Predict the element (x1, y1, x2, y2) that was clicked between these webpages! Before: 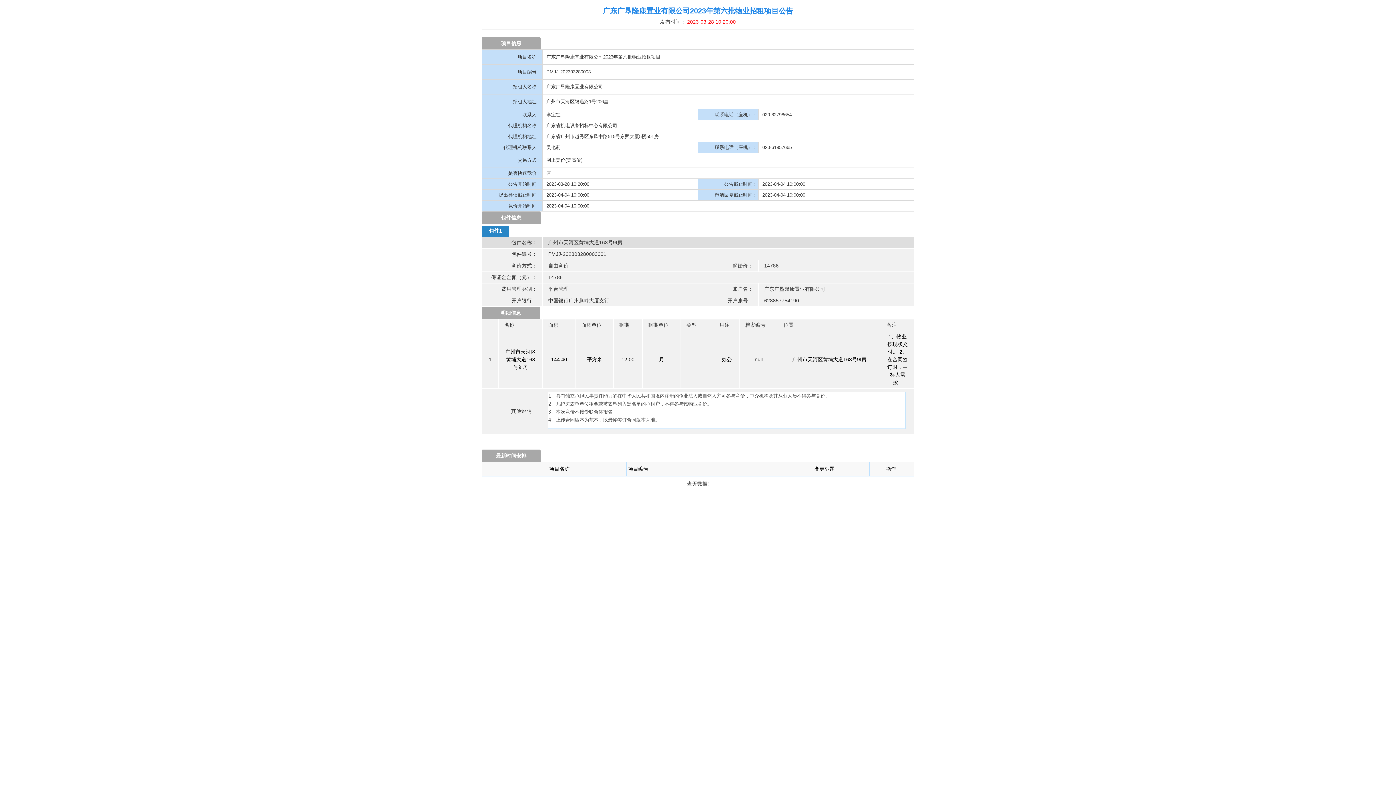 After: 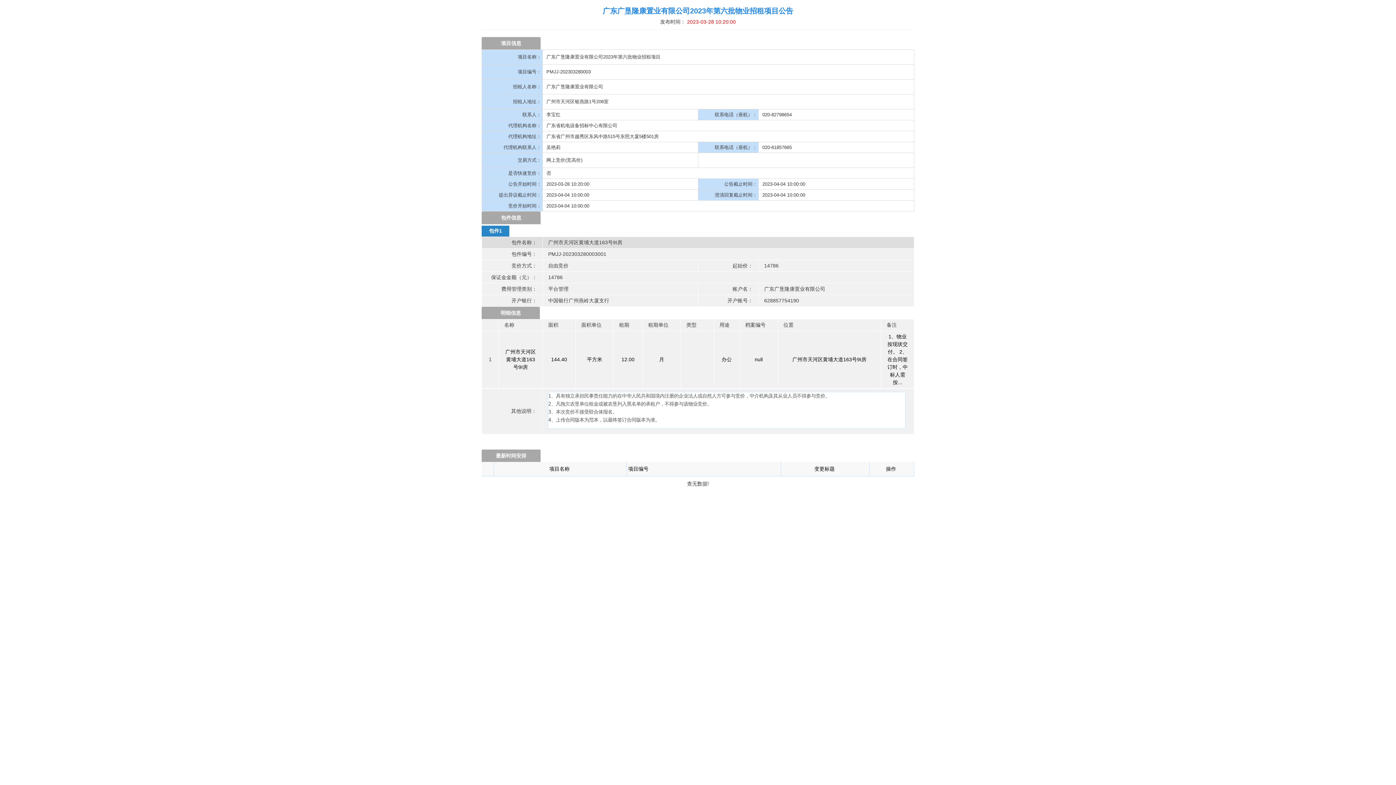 Action: bbox: (792, 356, 866, 362) label: 广州市天河区黄埔大道163号9I房